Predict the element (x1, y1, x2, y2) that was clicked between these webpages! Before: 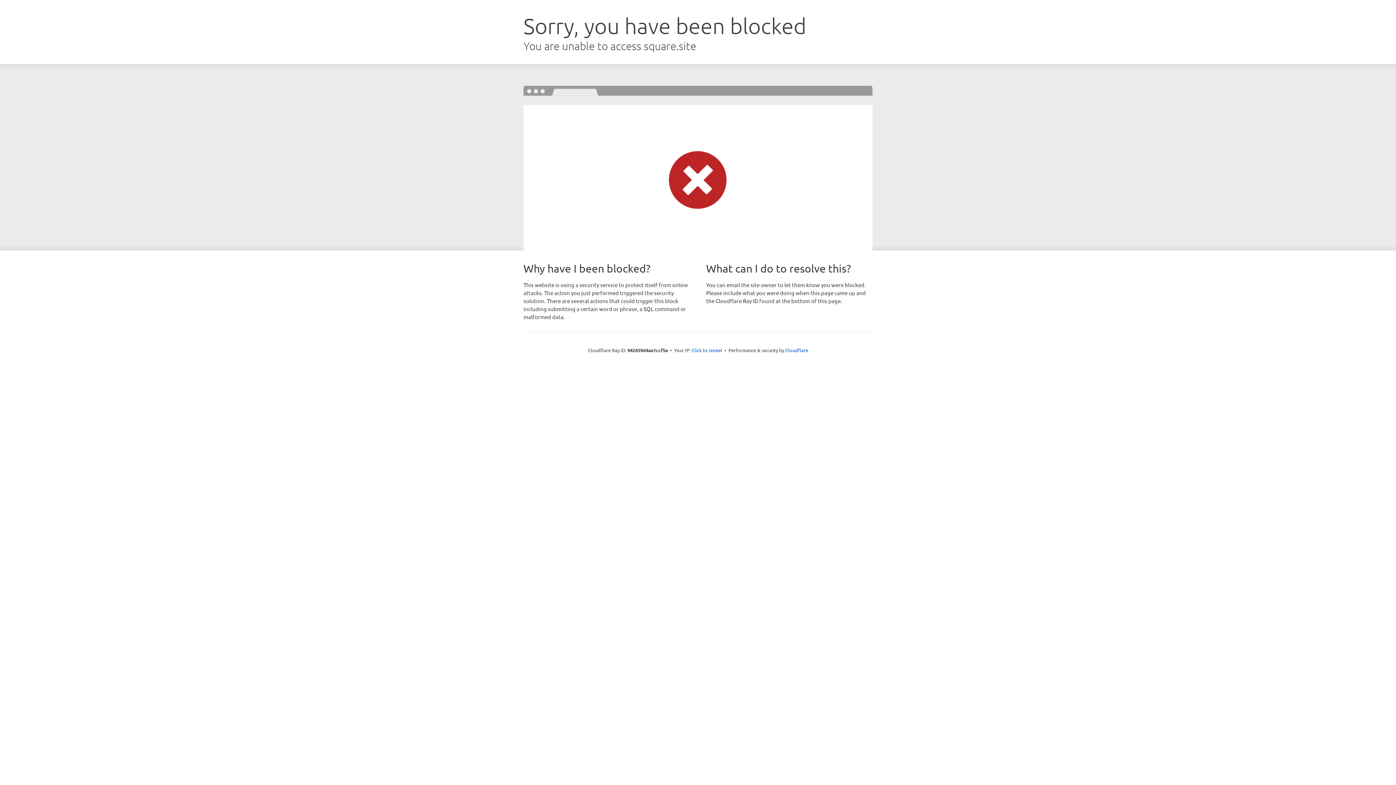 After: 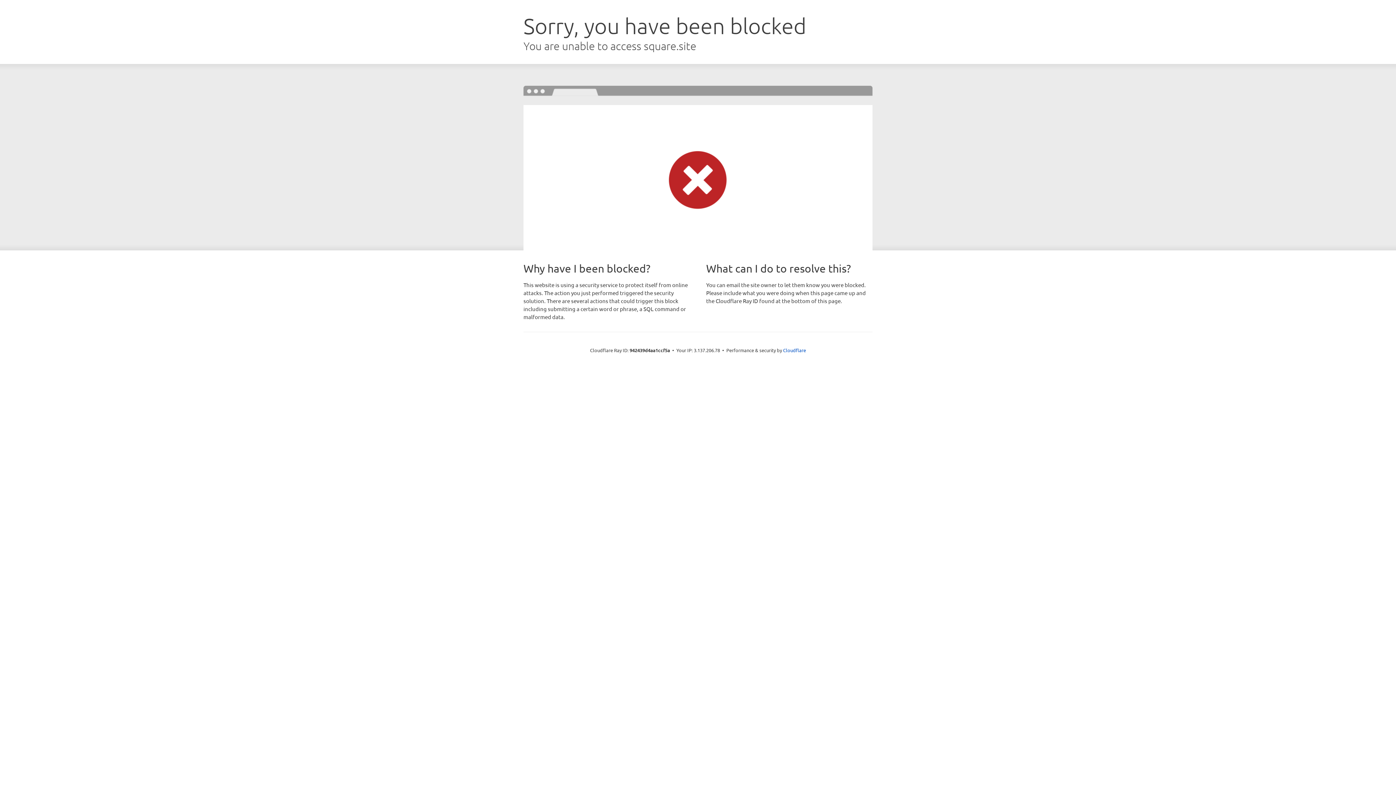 Action: bbox: (691, 346, 722, 353) label: Click to reveal